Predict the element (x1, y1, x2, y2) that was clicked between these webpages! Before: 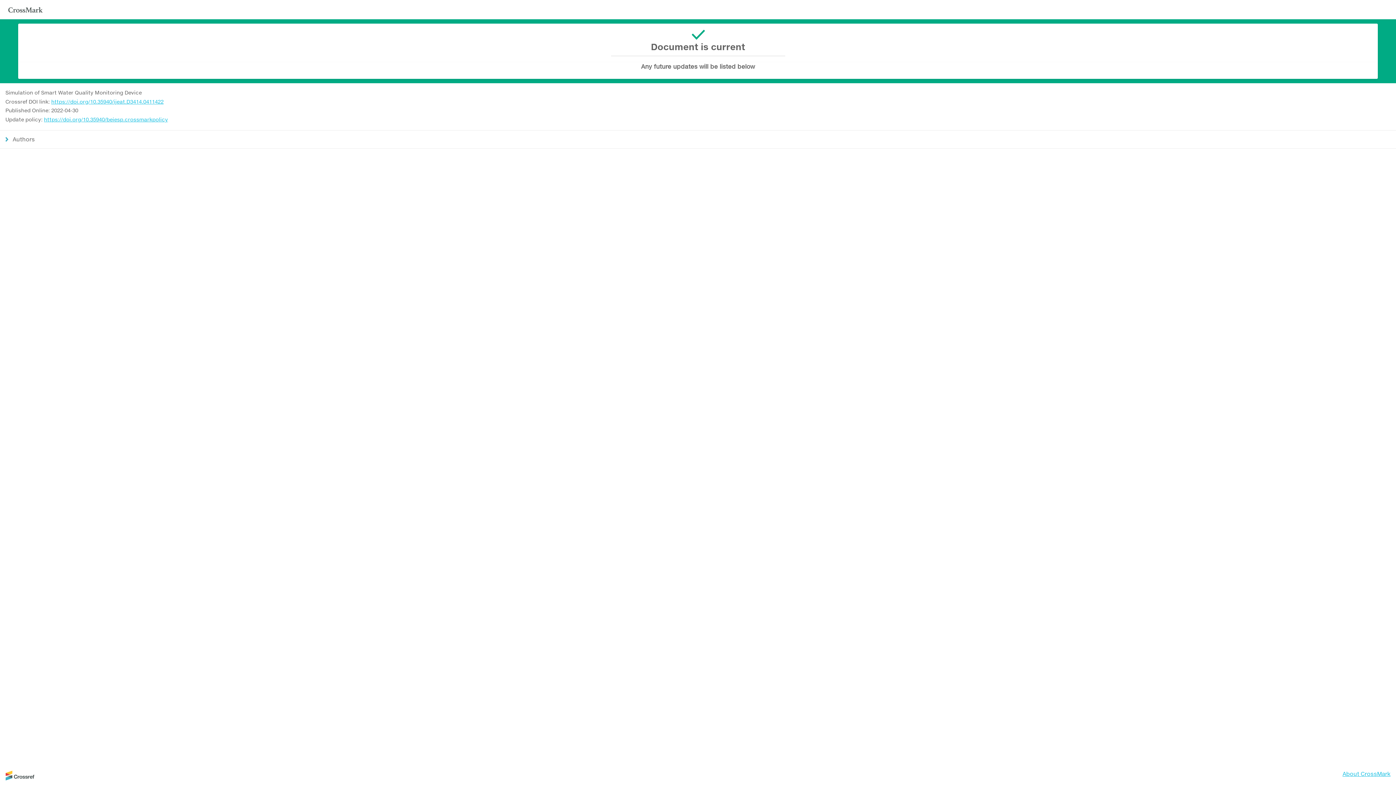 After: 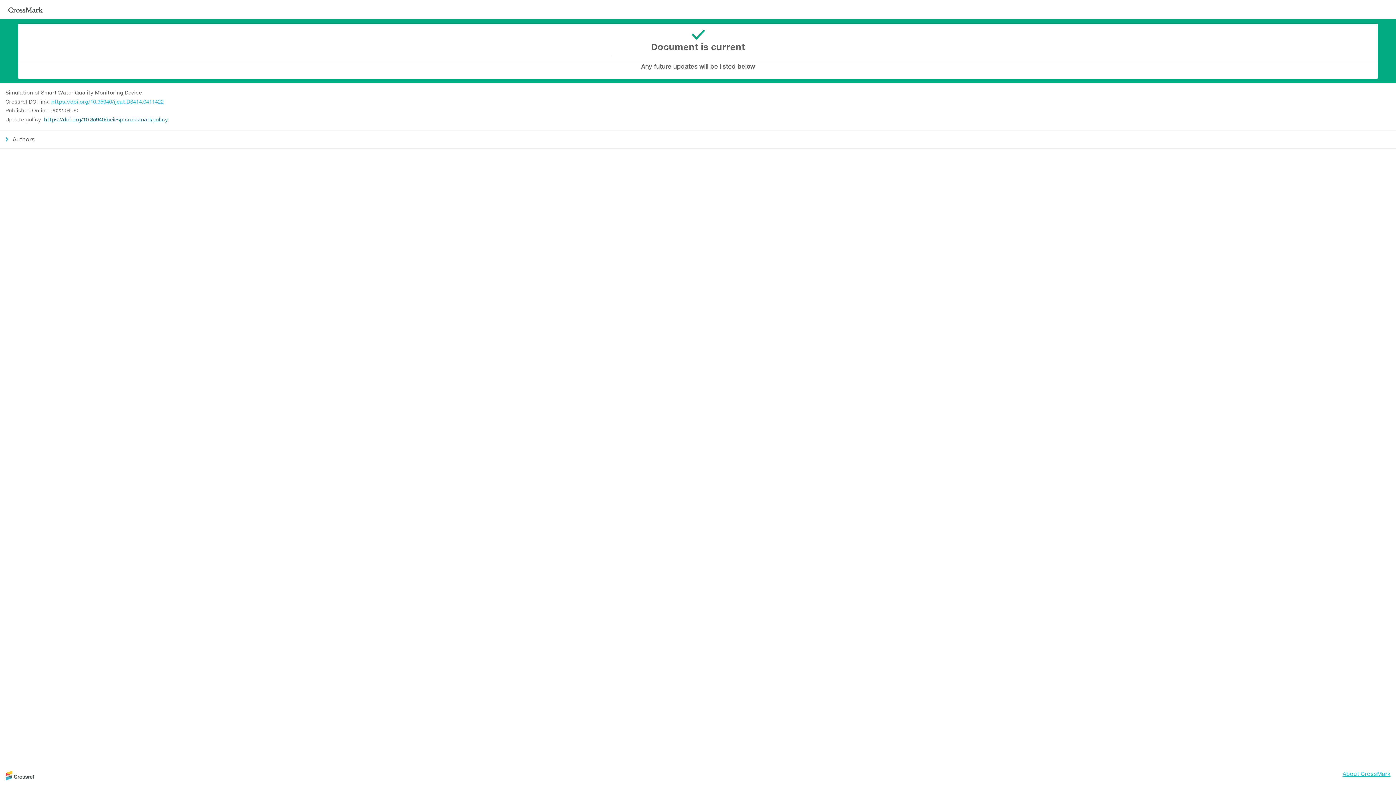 Action: bbox: (44, 116, 168, 122) label: https://doi.org/10.35940/beiesp.crossmarkpolicy